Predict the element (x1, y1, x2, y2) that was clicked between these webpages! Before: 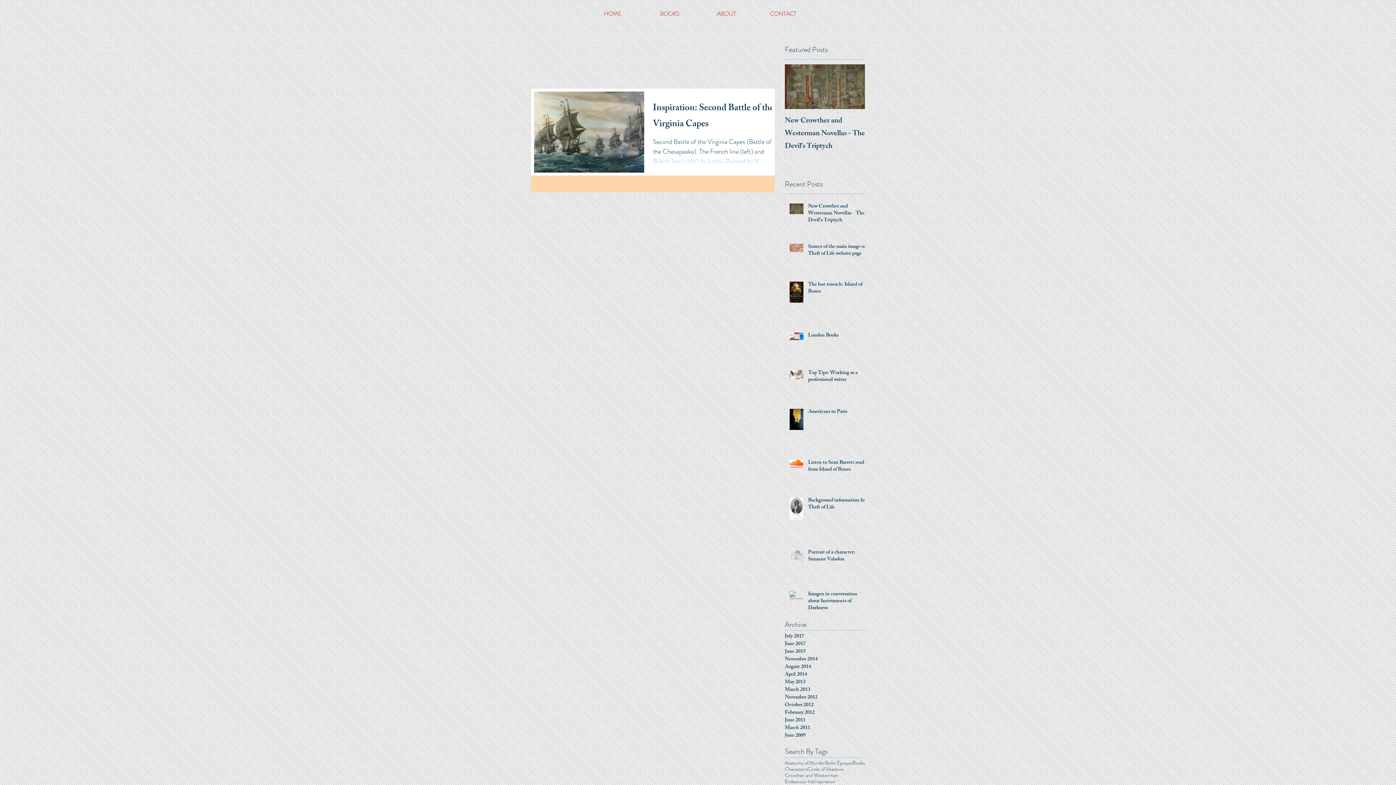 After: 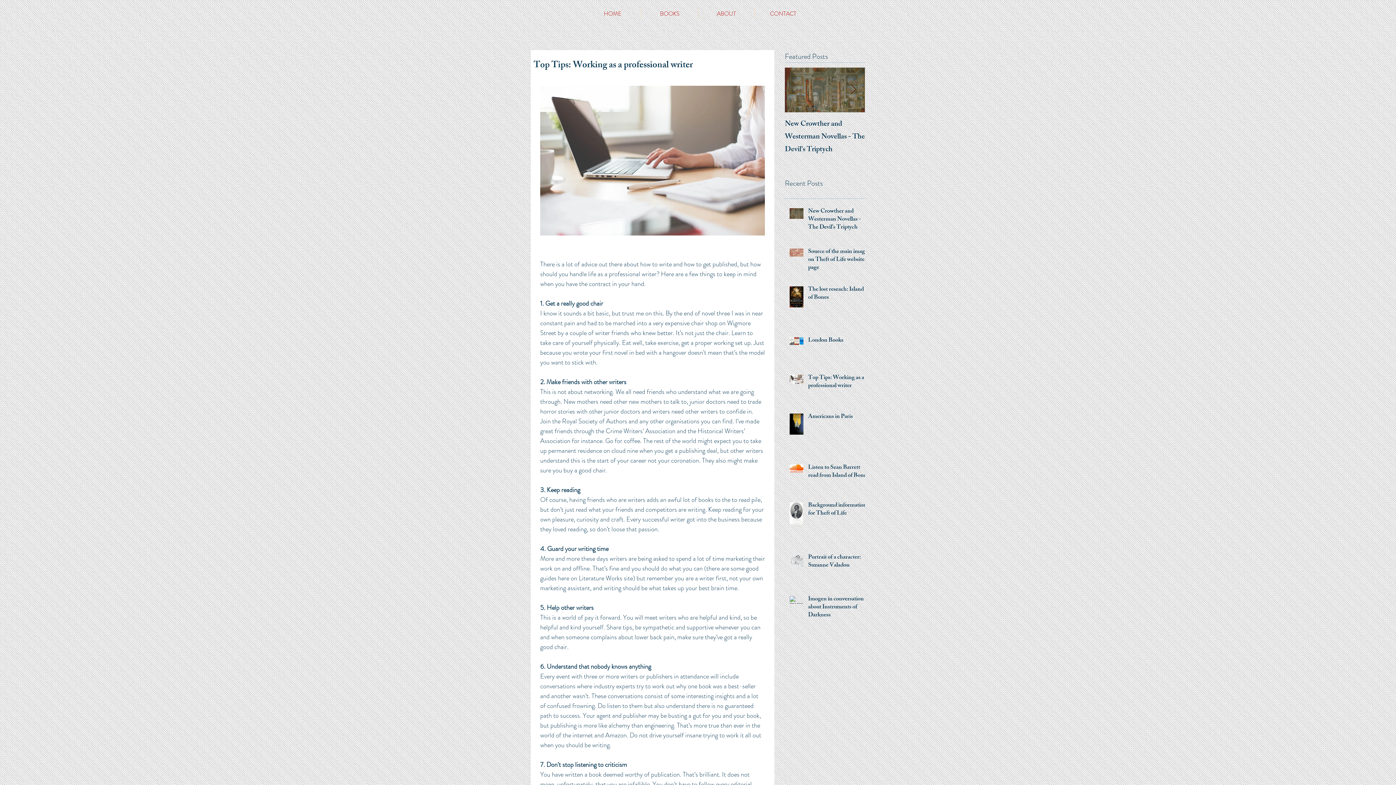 Action: label: Top Tips: Working as a professional writer bbox: (808, 369, 869, 386)